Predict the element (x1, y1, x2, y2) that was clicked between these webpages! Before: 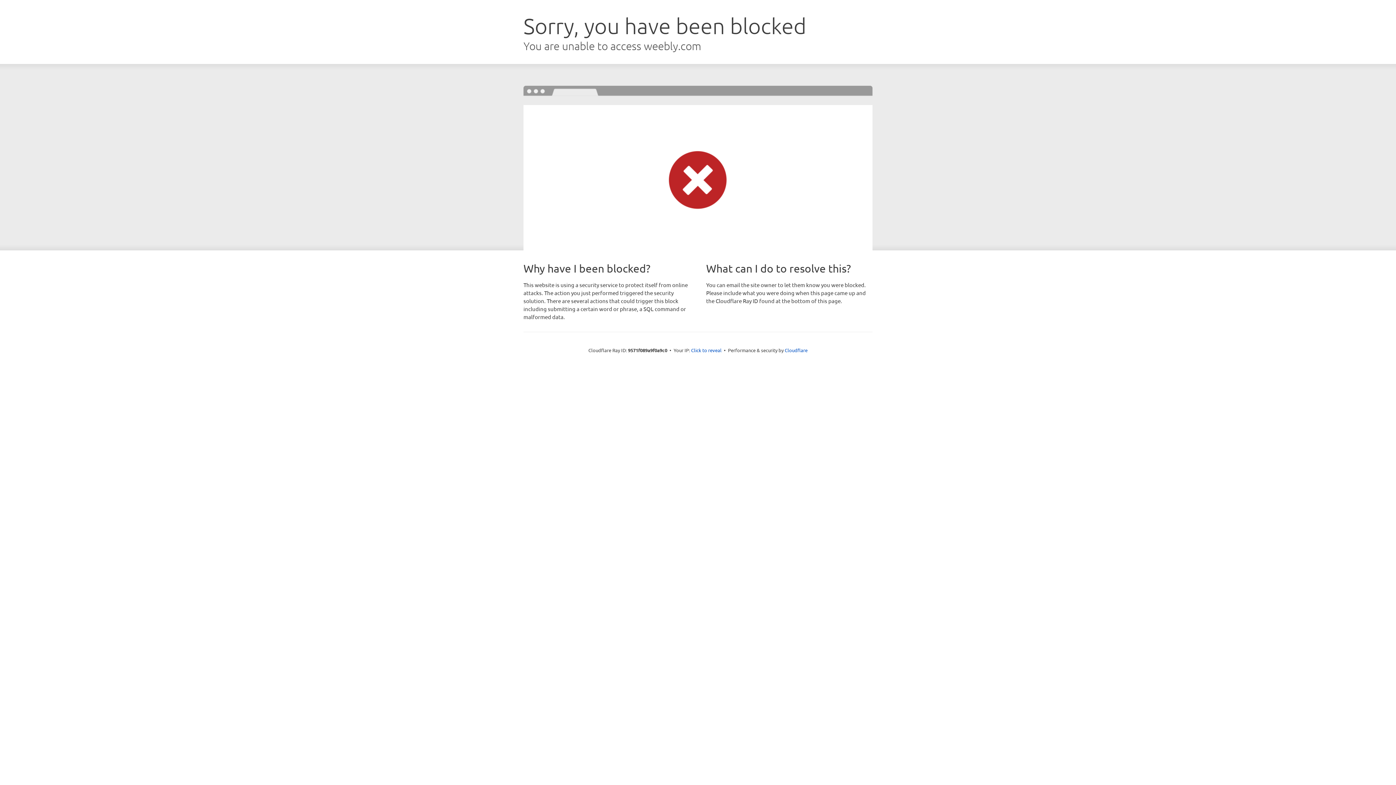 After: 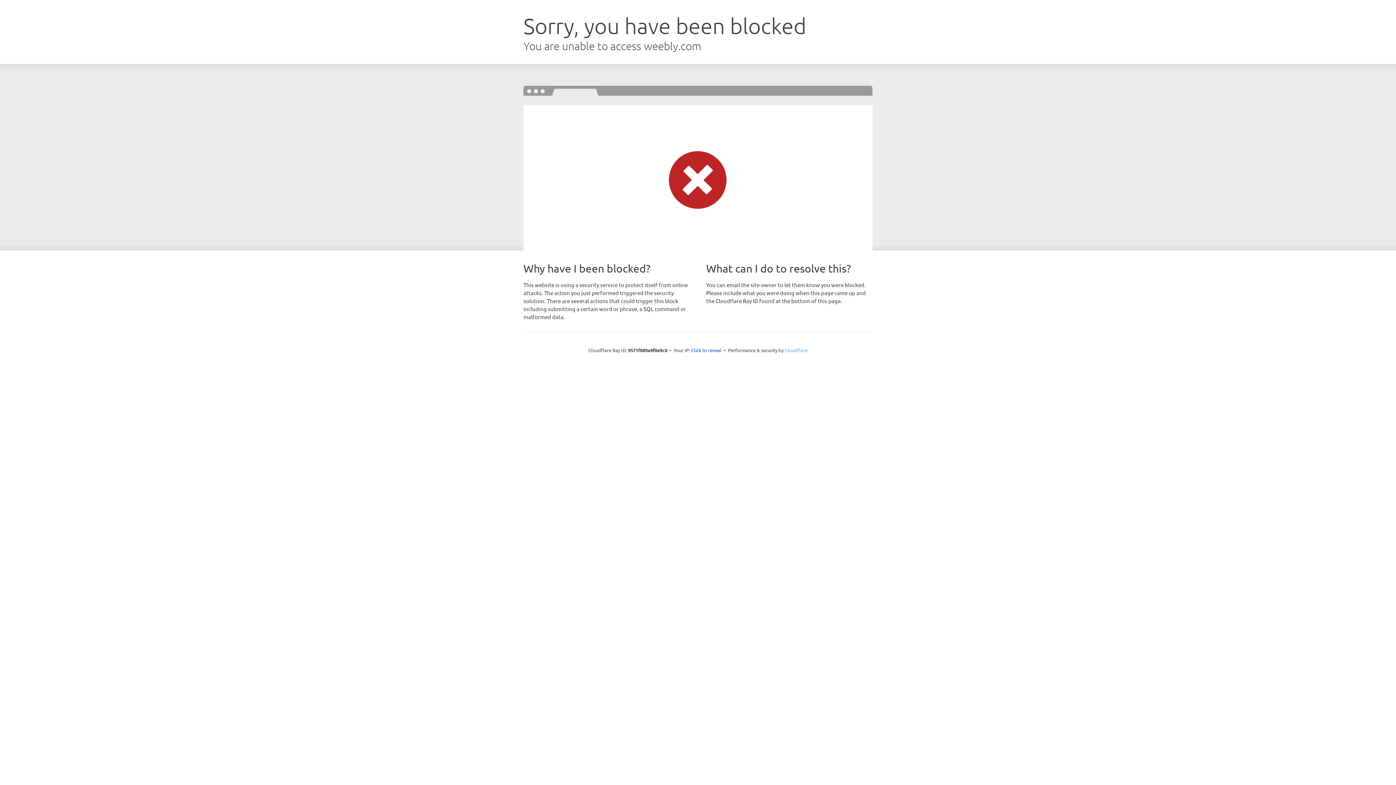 Action: bbox: (784, 347, 807, 353) label: Cloudflare